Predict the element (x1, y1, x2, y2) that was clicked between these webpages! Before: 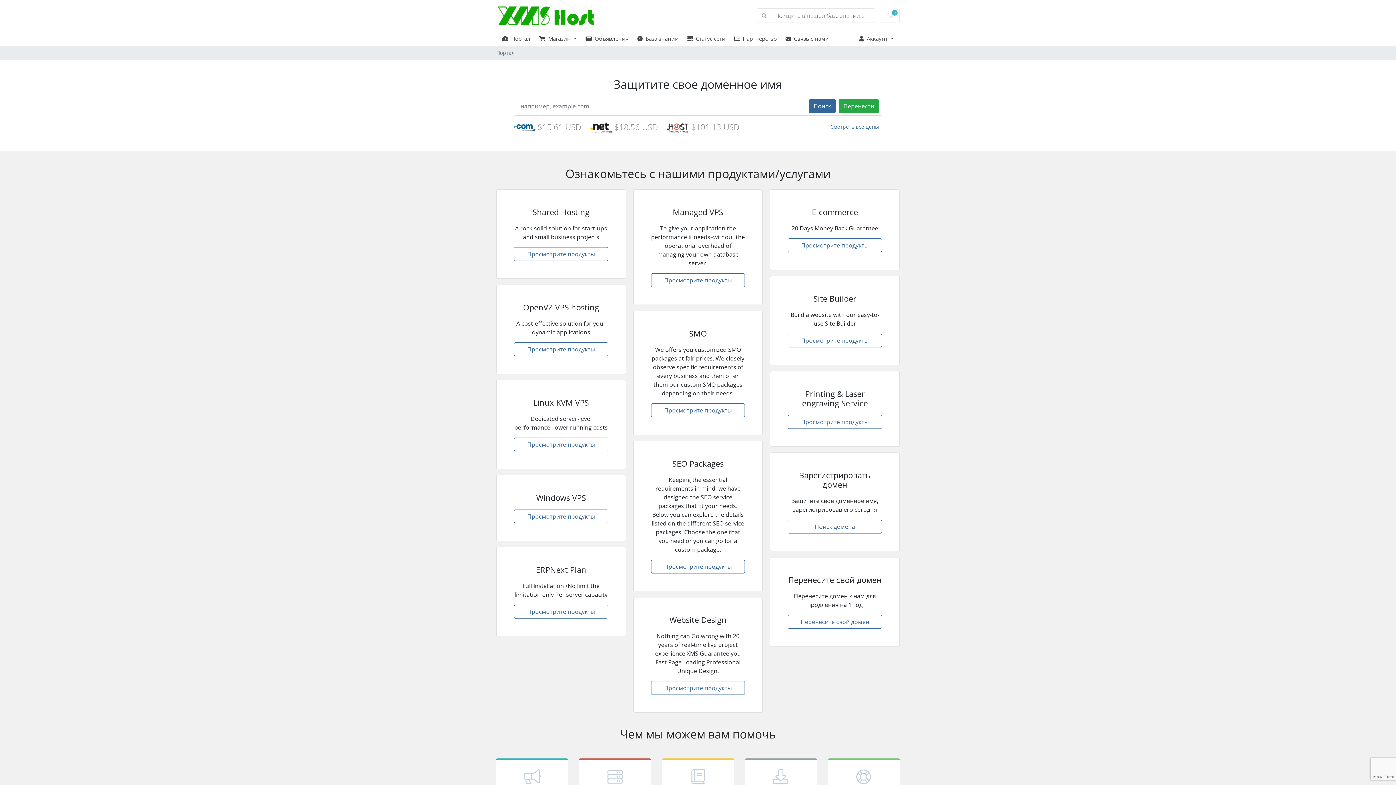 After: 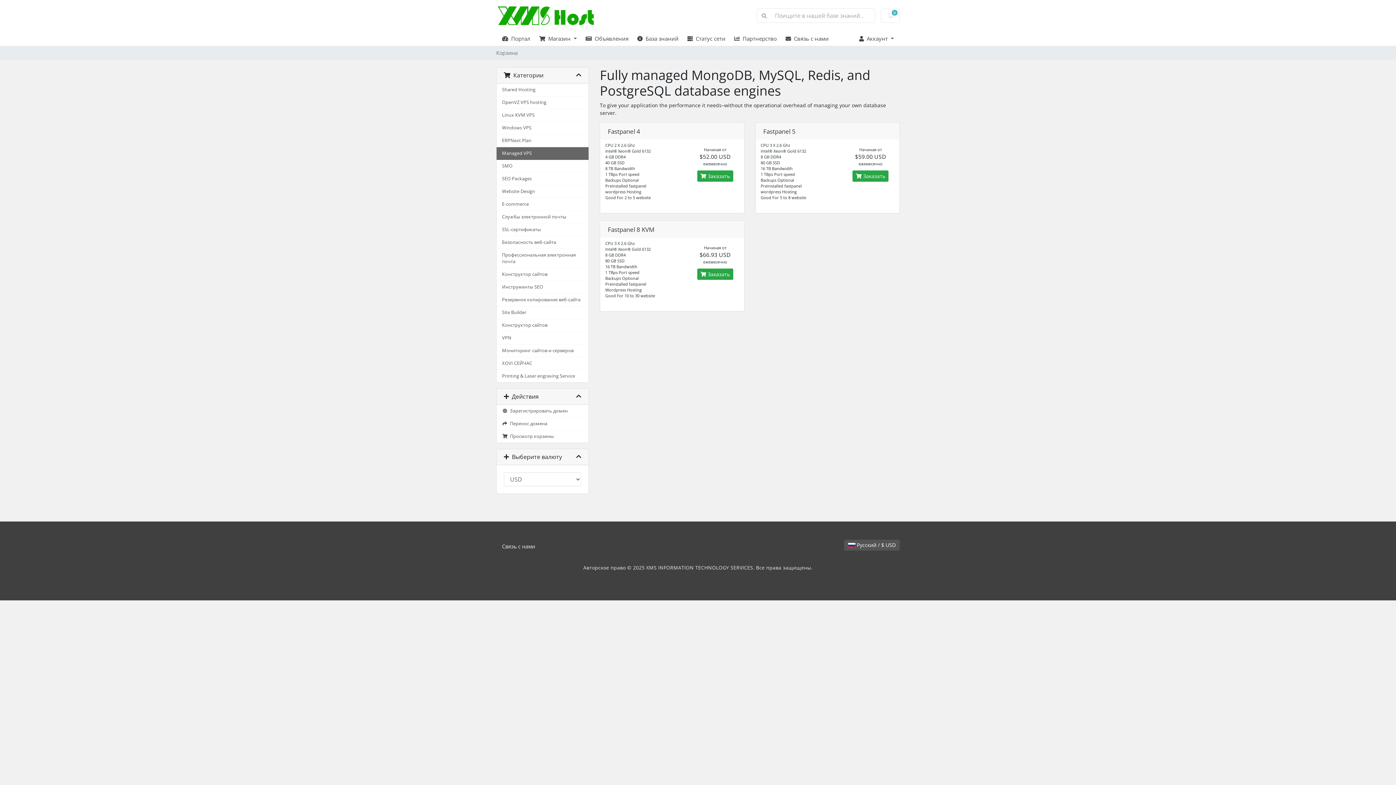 Action: bbox: (651, 273, 745, 287) label: Просмотрите продукты